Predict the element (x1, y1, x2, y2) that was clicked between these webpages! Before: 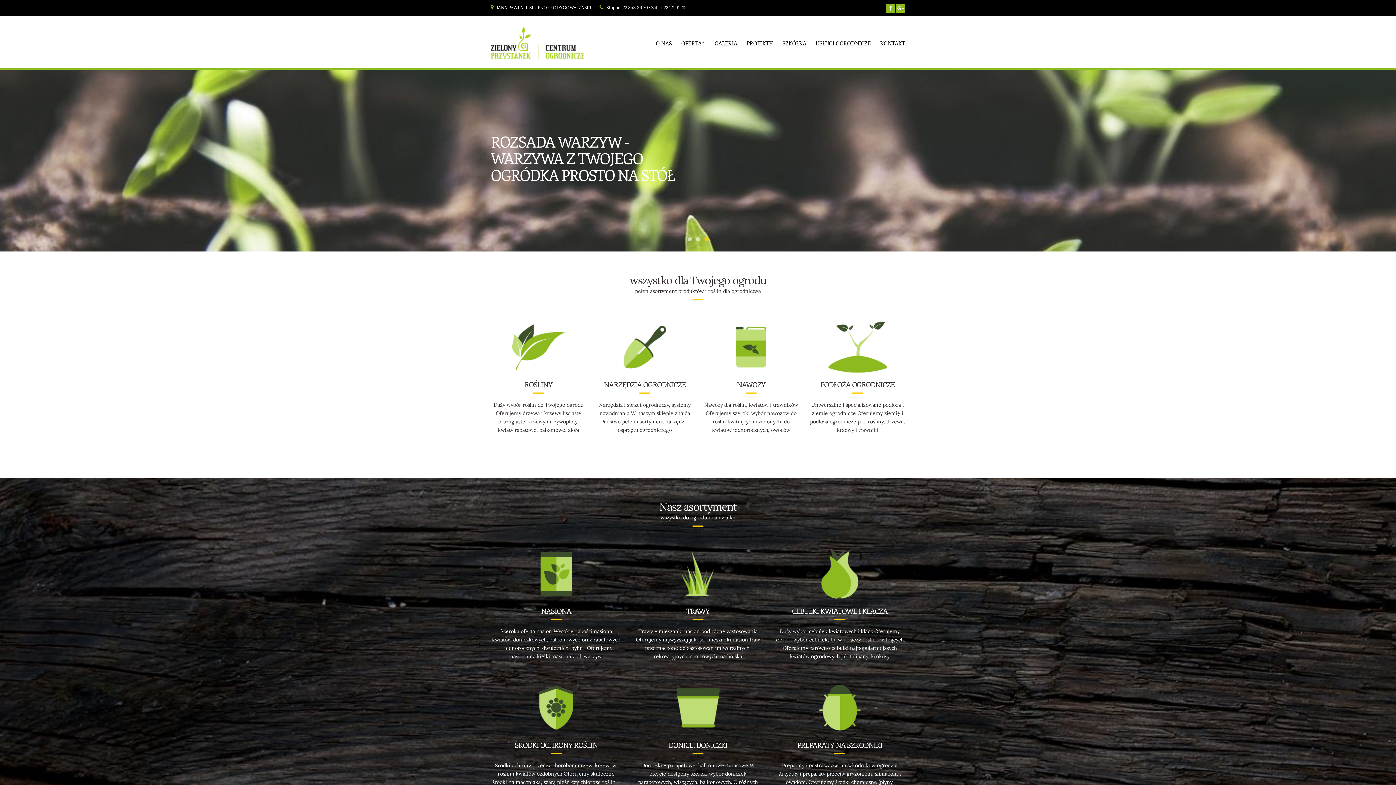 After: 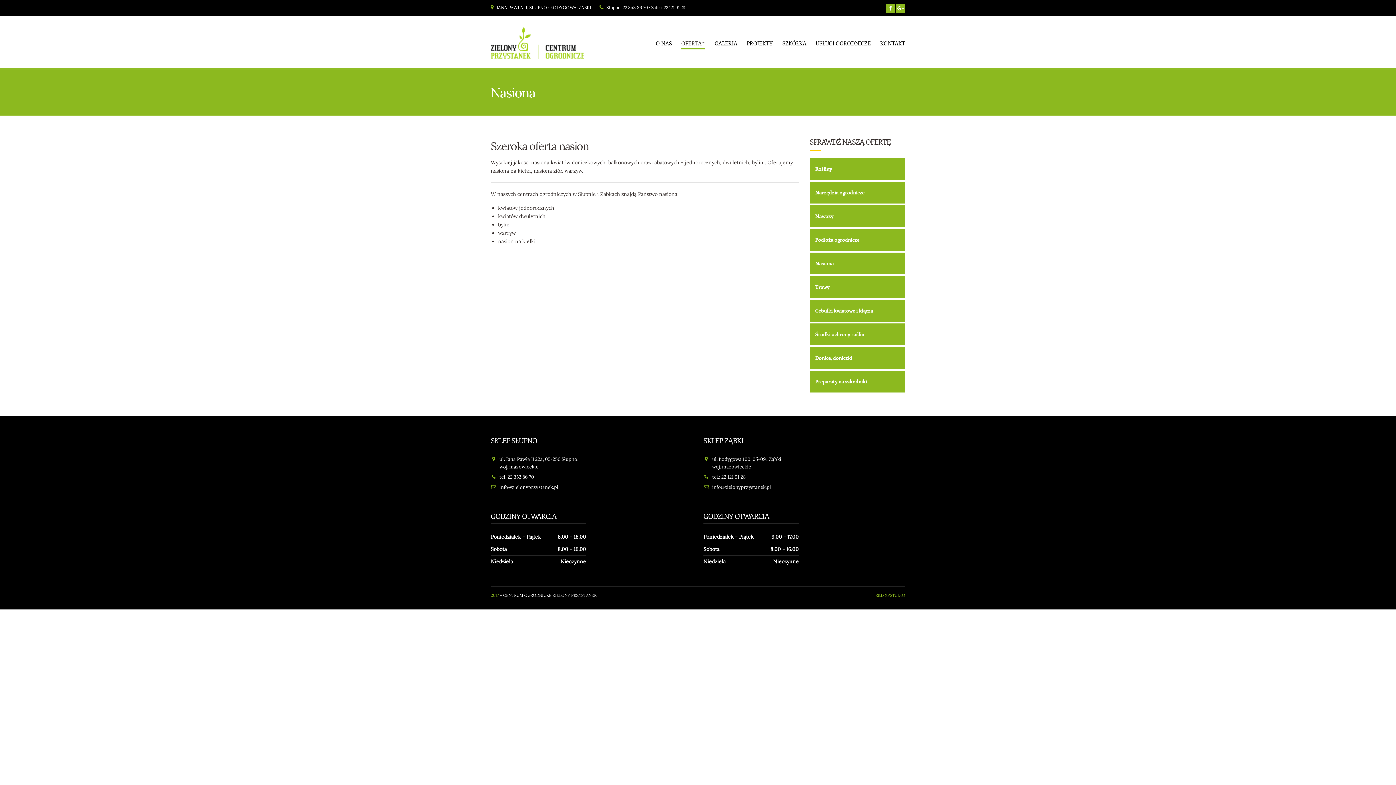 Action: label: NASIONA bbox: (541, 606, 571, 616)